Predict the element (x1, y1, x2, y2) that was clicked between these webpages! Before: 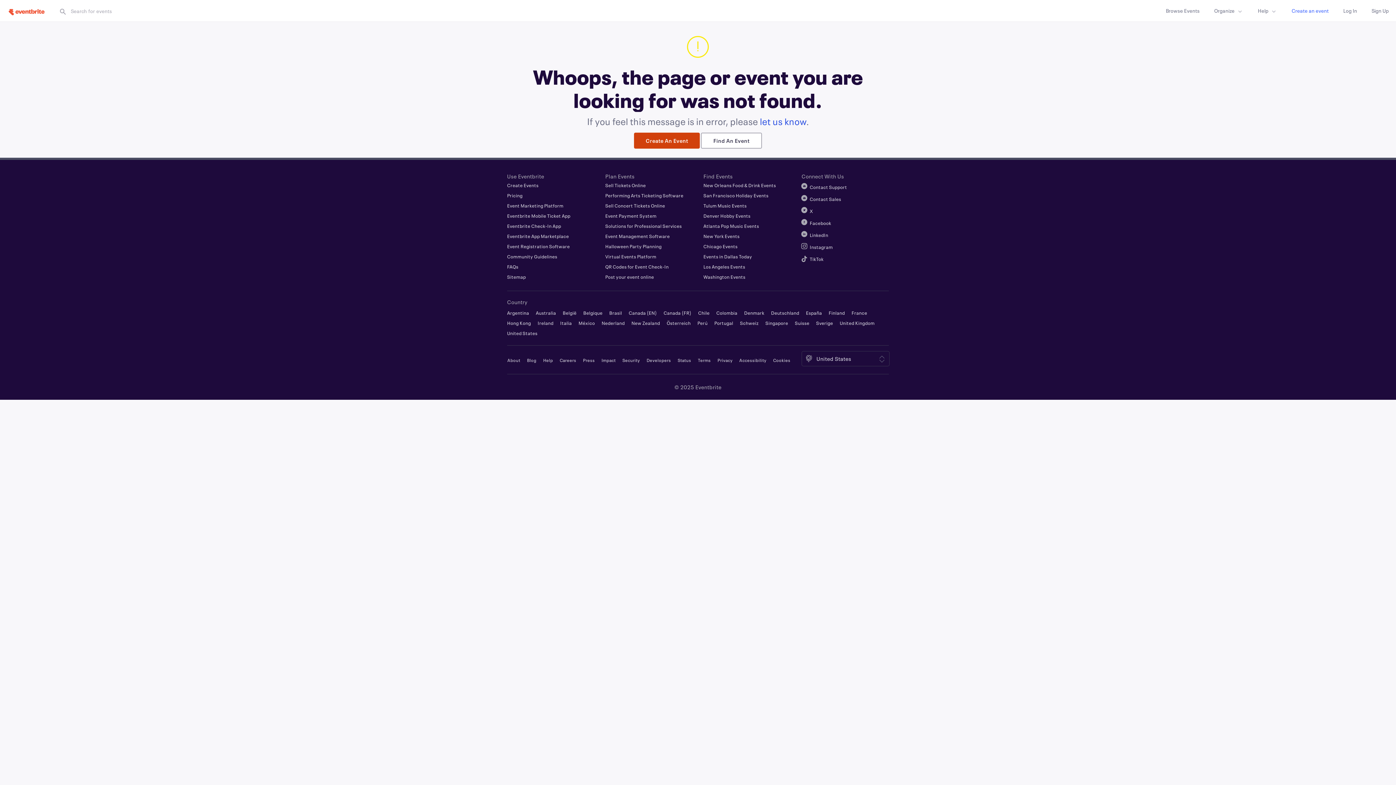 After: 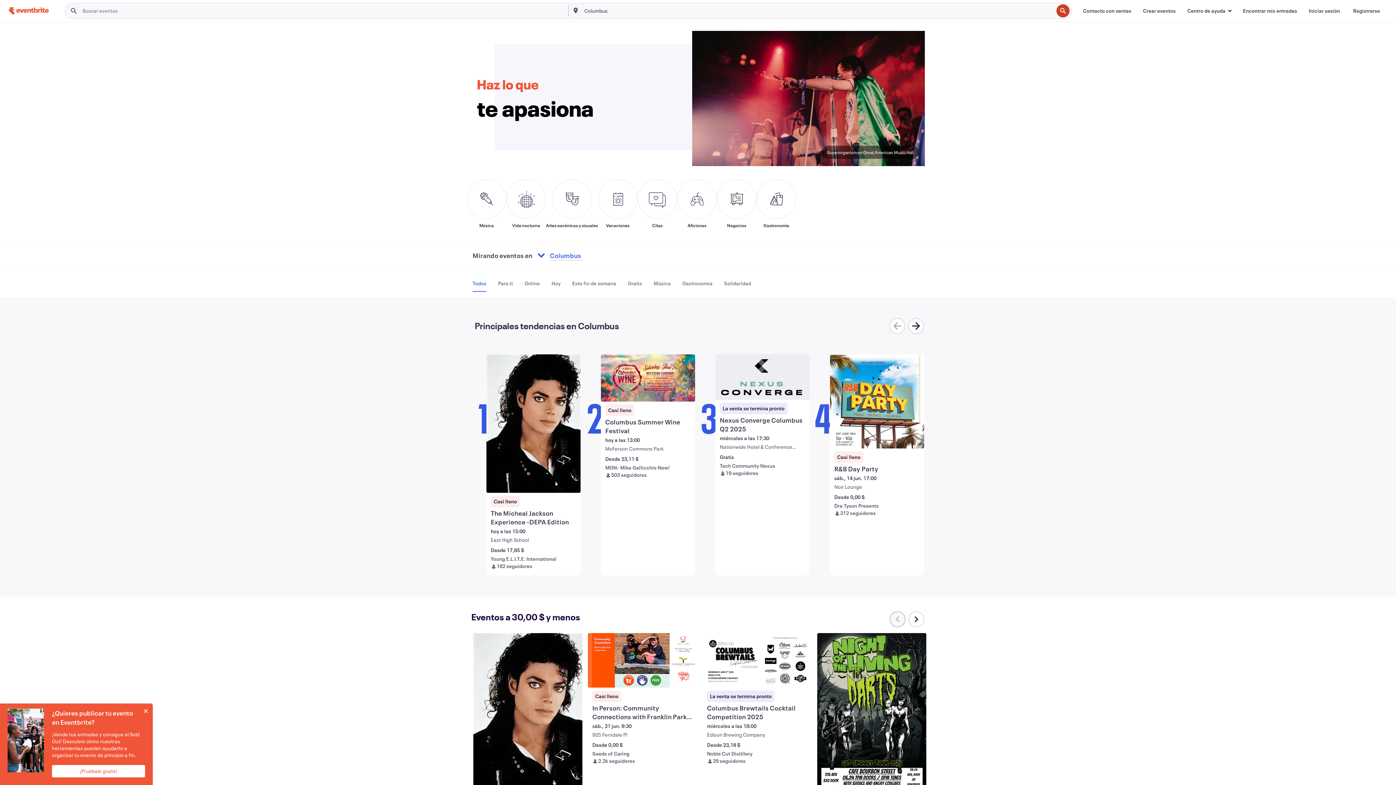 Action: bbox: (806, 310, 822, 316) label: España